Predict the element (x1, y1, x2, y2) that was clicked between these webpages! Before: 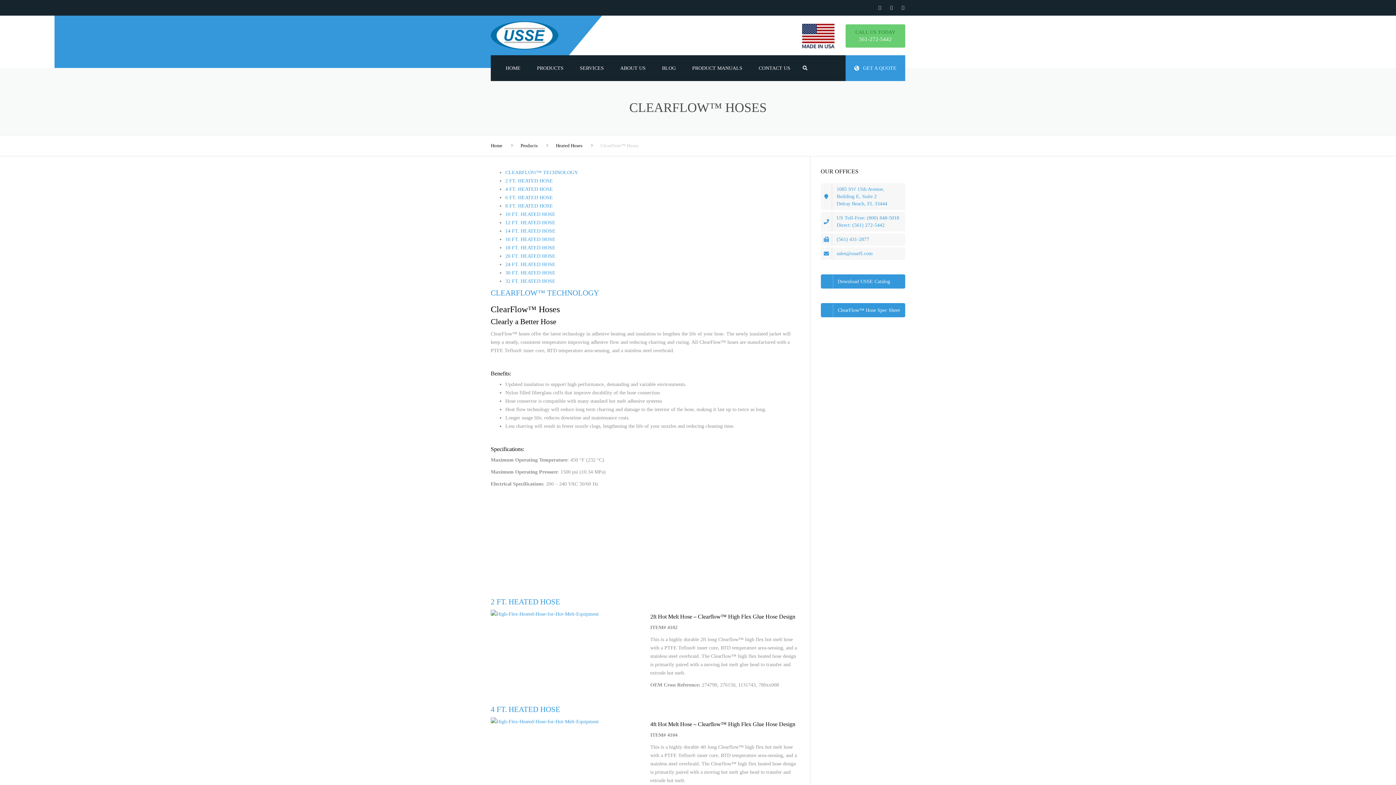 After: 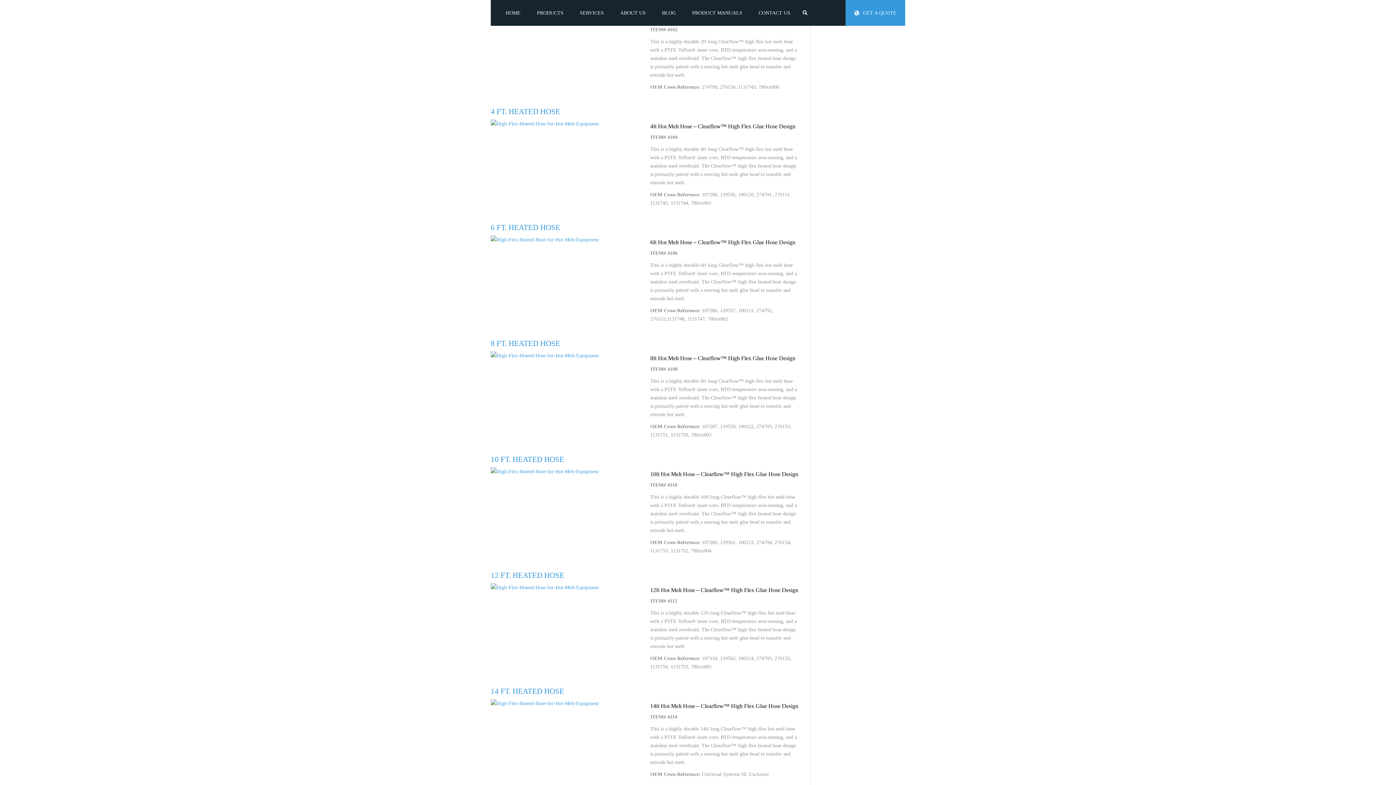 Action: bbox: (490, 597, 560, 606) label: 2 FT. HEATED HOSE